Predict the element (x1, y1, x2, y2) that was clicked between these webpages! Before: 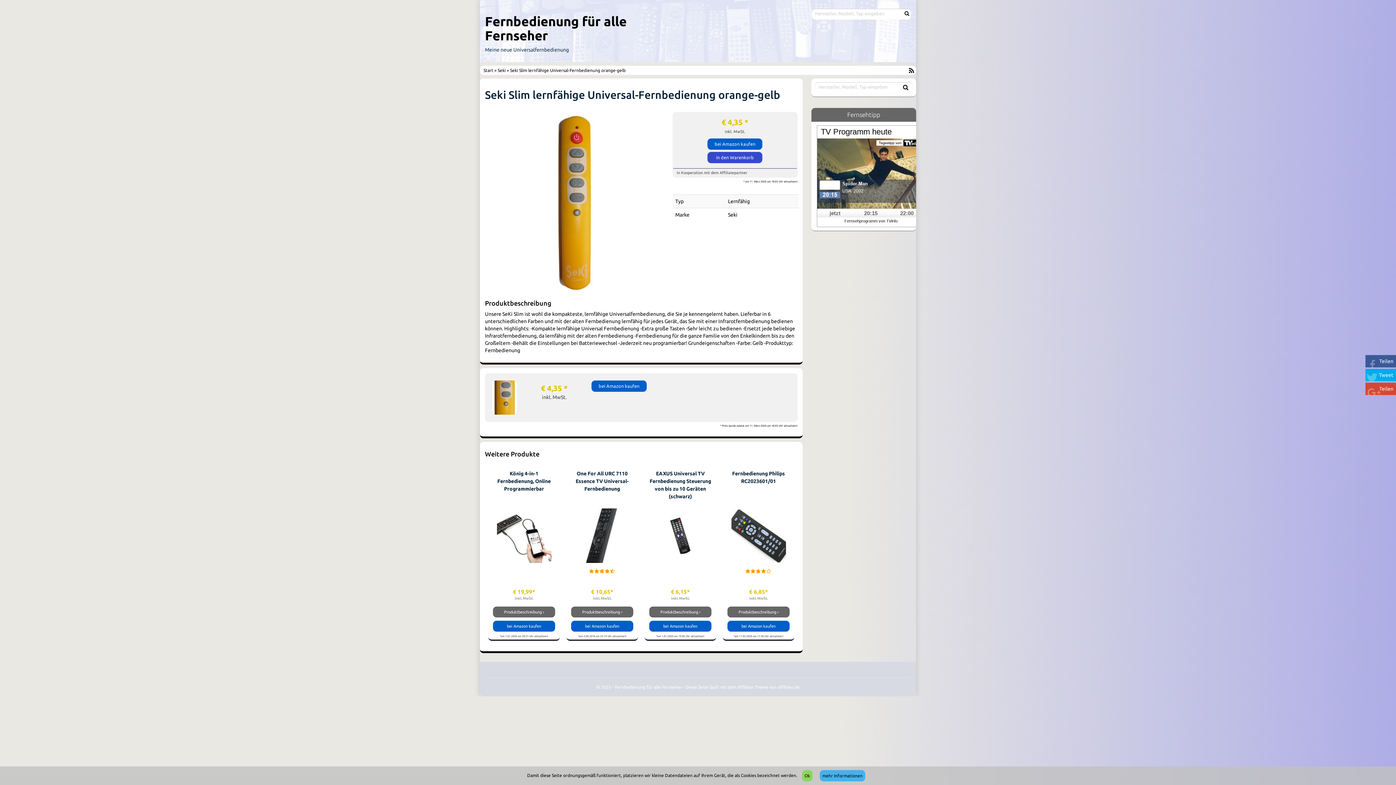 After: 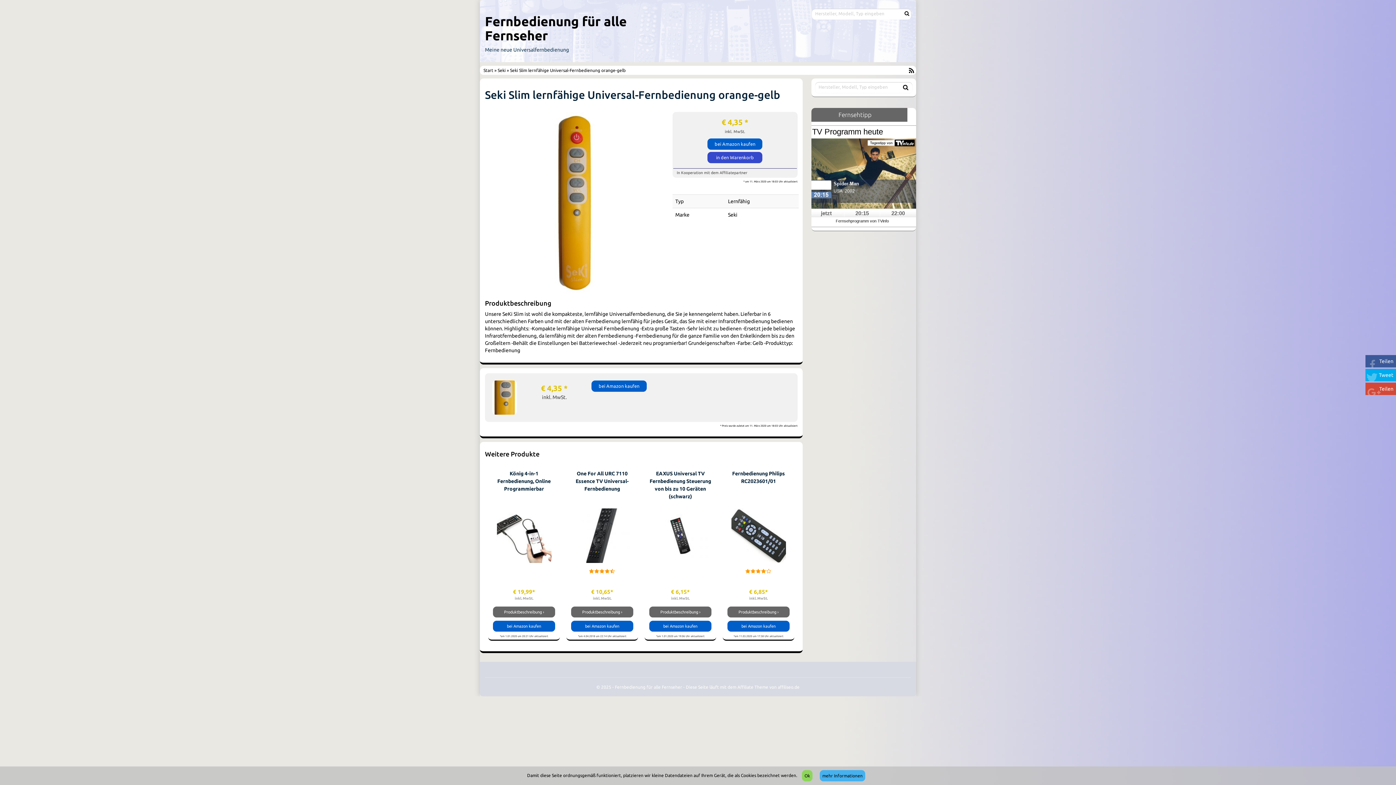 Action: bbox: (889, 208, 925, 216) label: 22:00